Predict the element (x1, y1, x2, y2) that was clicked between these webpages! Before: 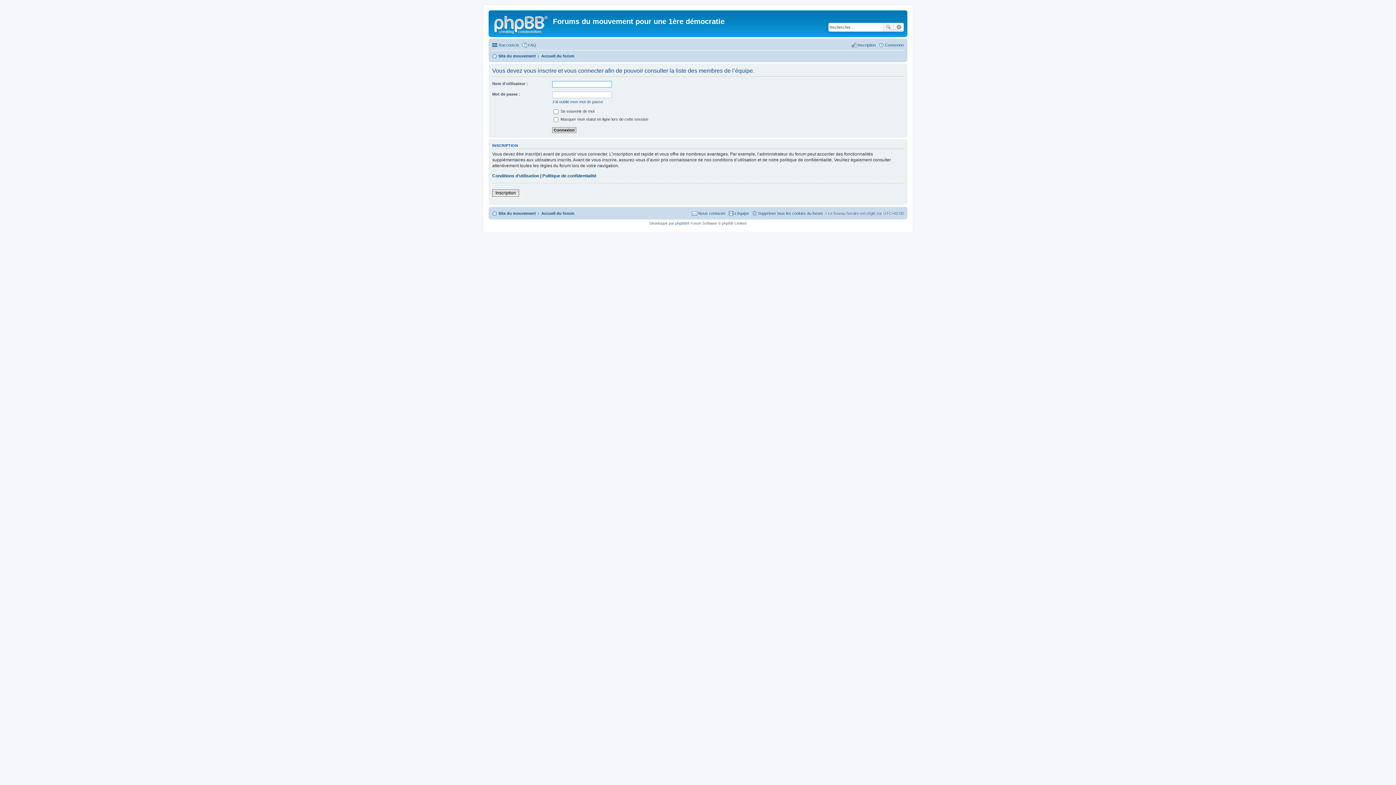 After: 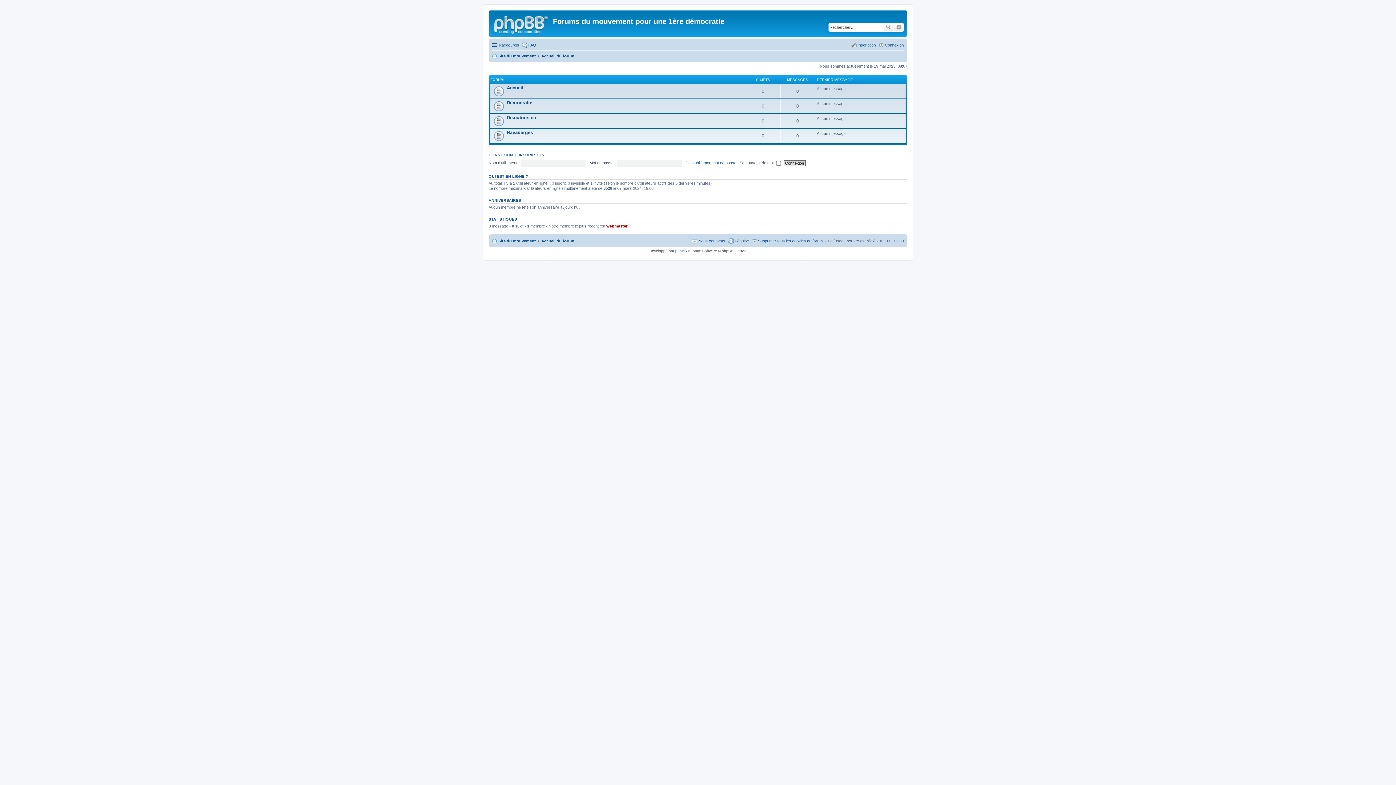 Action: bbox: (541, 208, 574, 217) label: Accueil du forum